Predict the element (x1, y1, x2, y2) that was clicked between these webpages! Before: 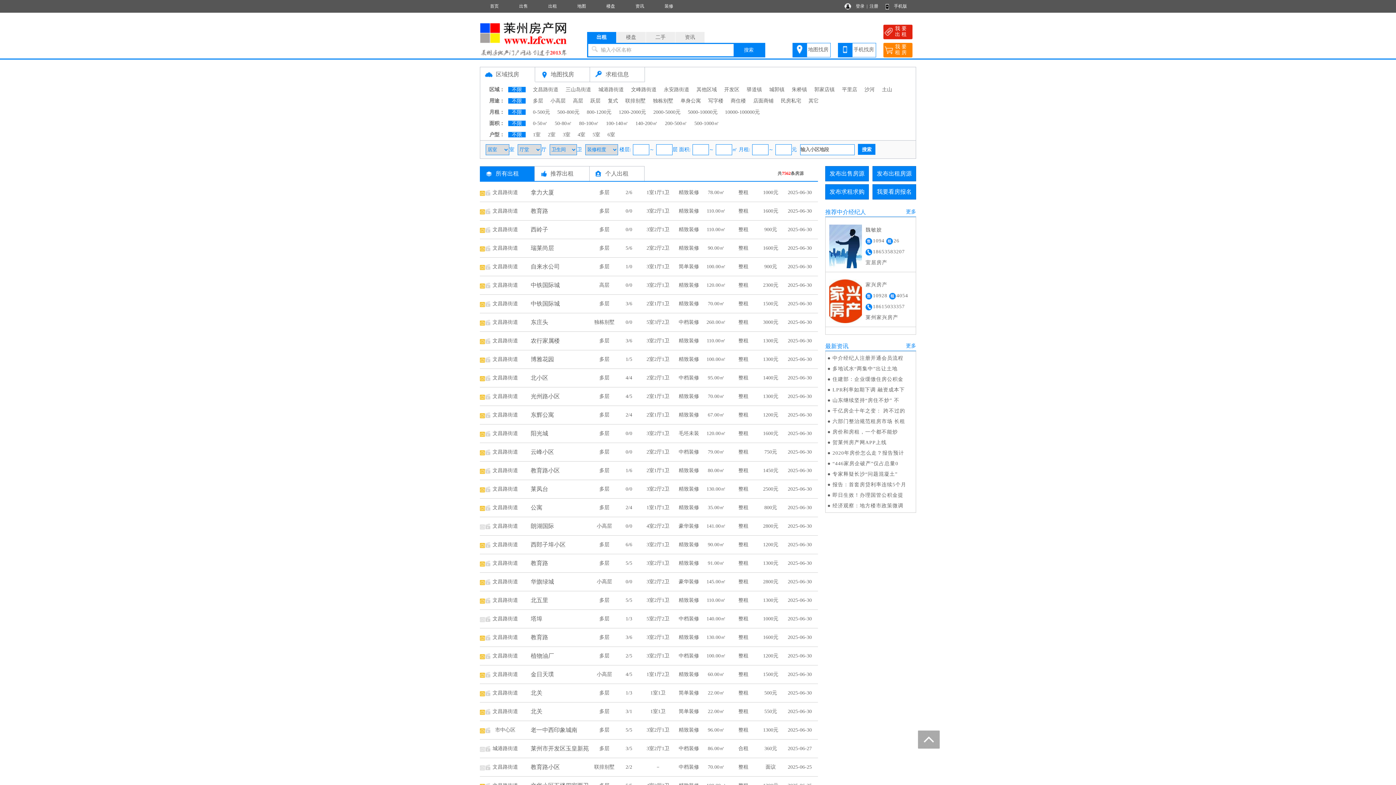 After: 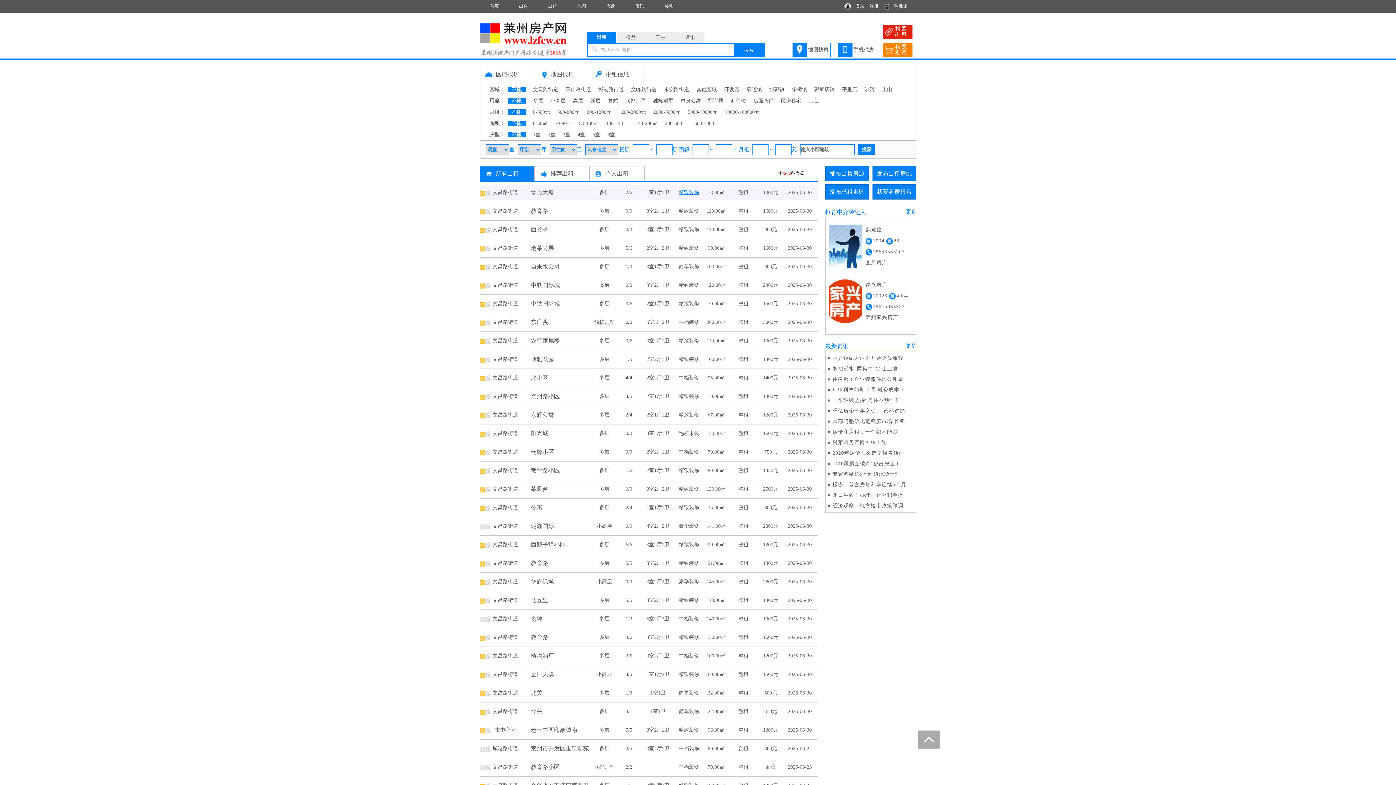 Action: bbox: (678, 189, 699, 195) label: 精致装修